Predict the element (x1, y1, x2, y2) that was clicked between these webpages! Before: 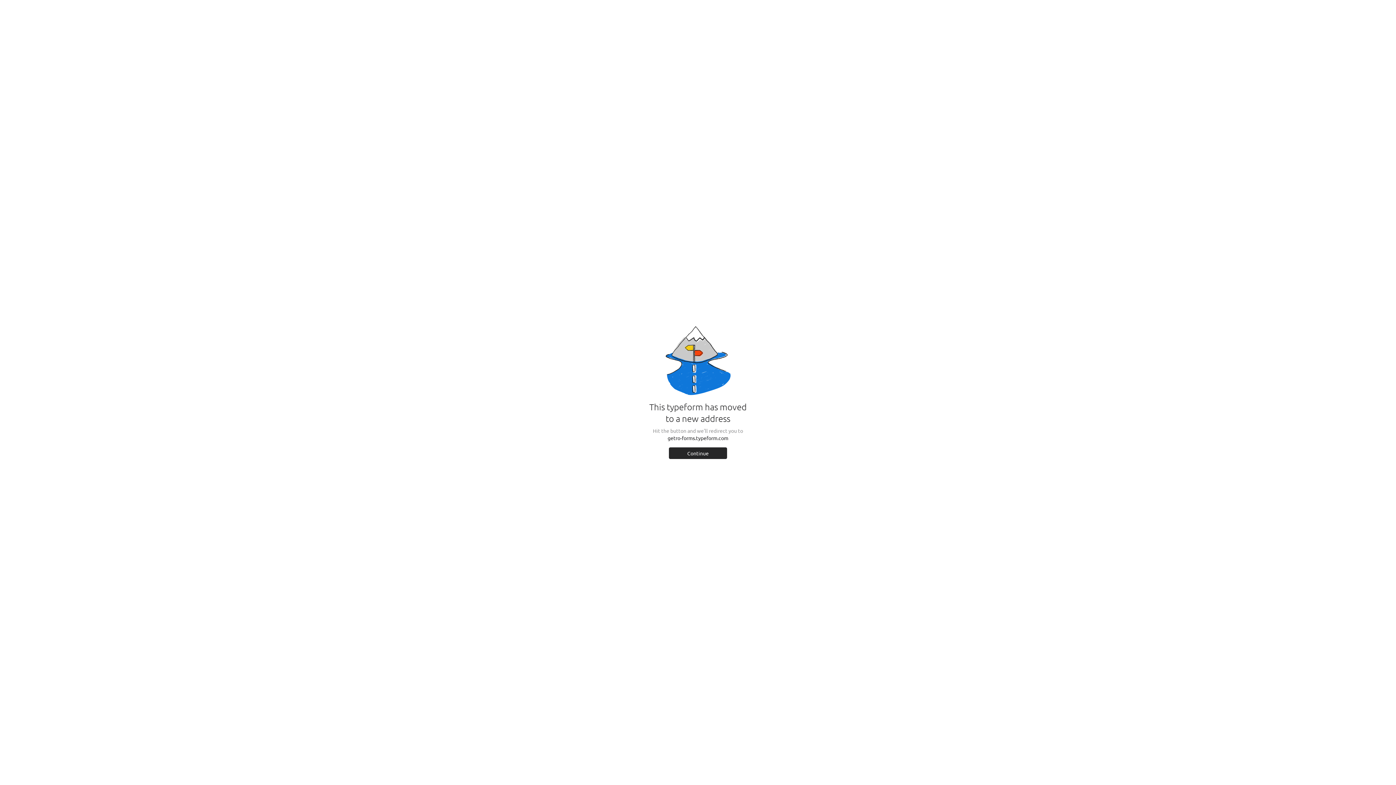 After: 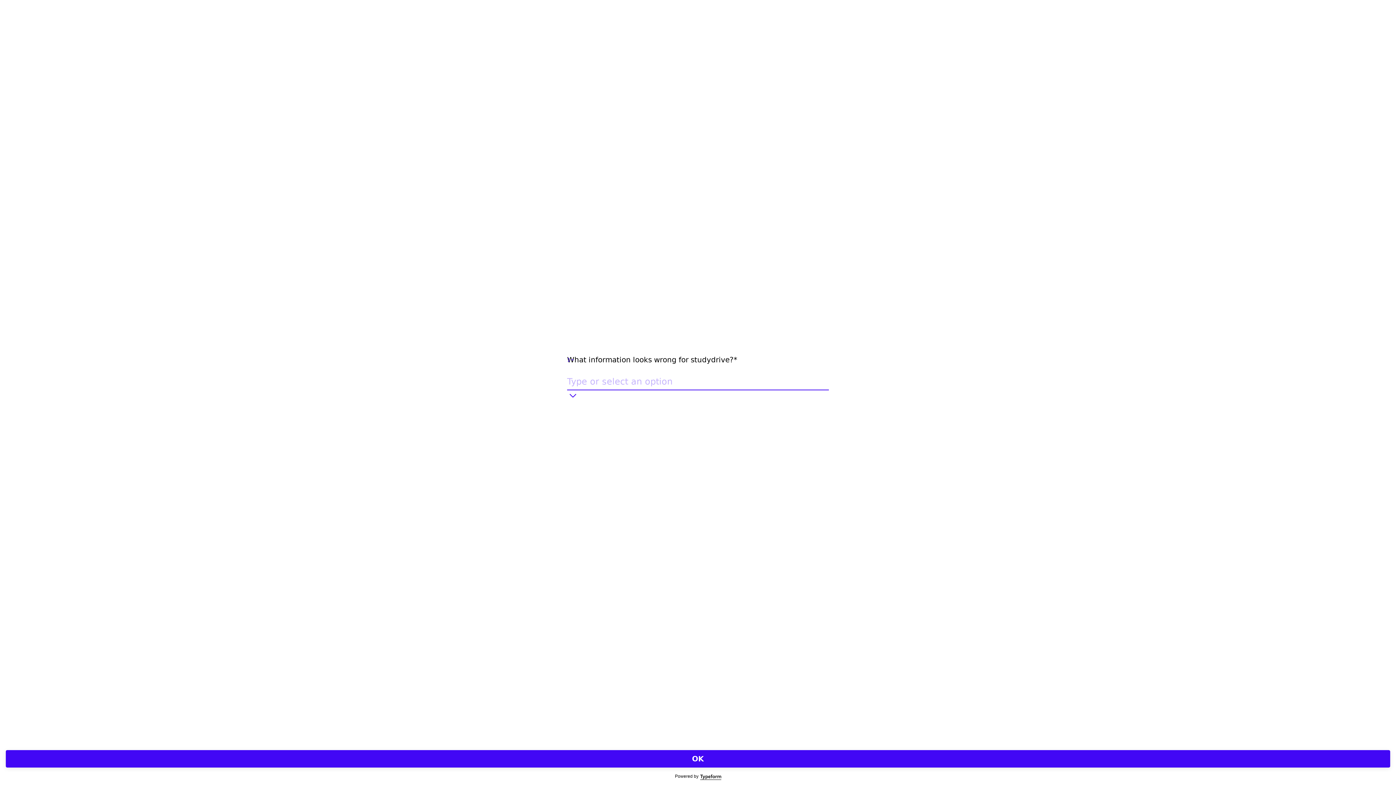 Action: bbox: (669, 447, 727, 459) label: Continue